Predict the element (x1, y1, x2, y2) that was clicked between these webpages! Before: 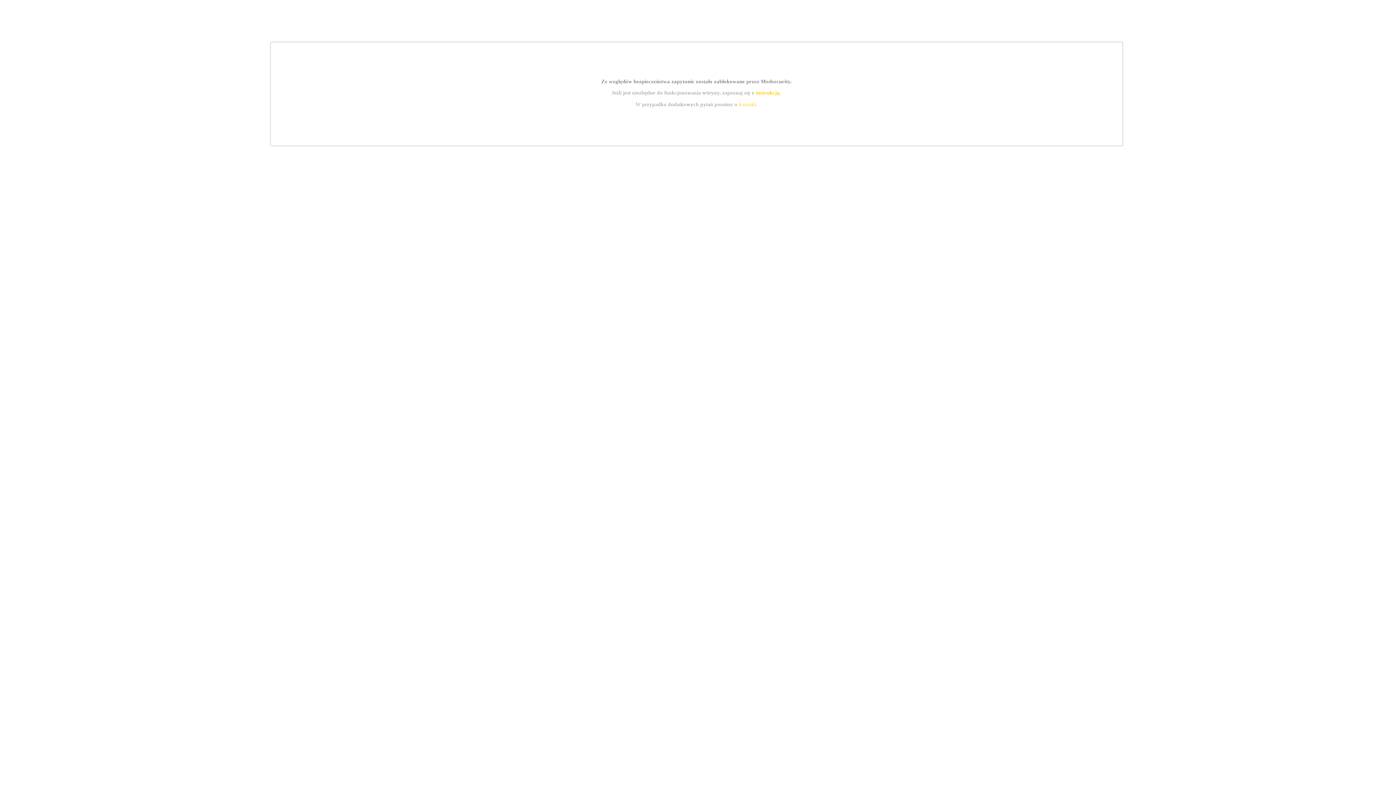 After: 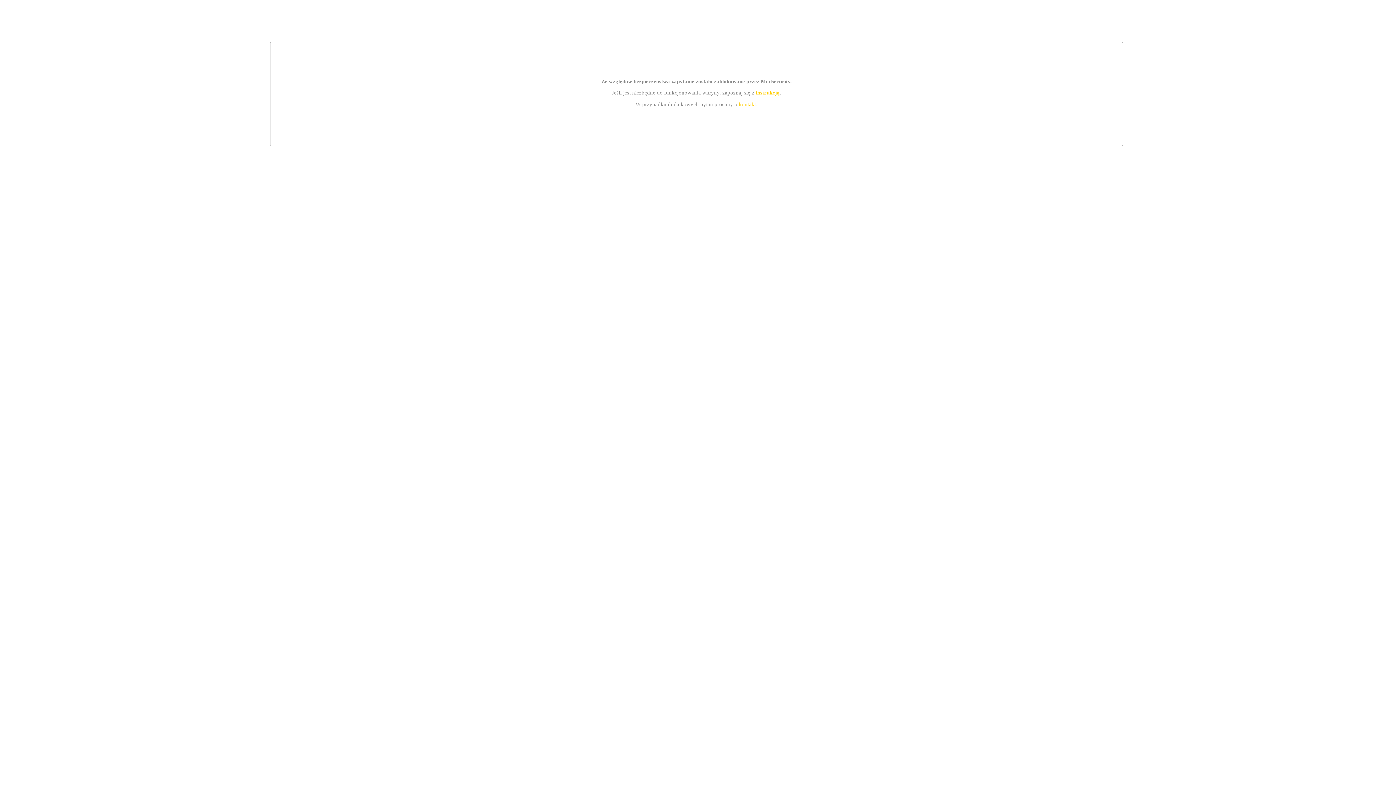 Action: label: instrukcją bbox: (755, 89, 779, 95)